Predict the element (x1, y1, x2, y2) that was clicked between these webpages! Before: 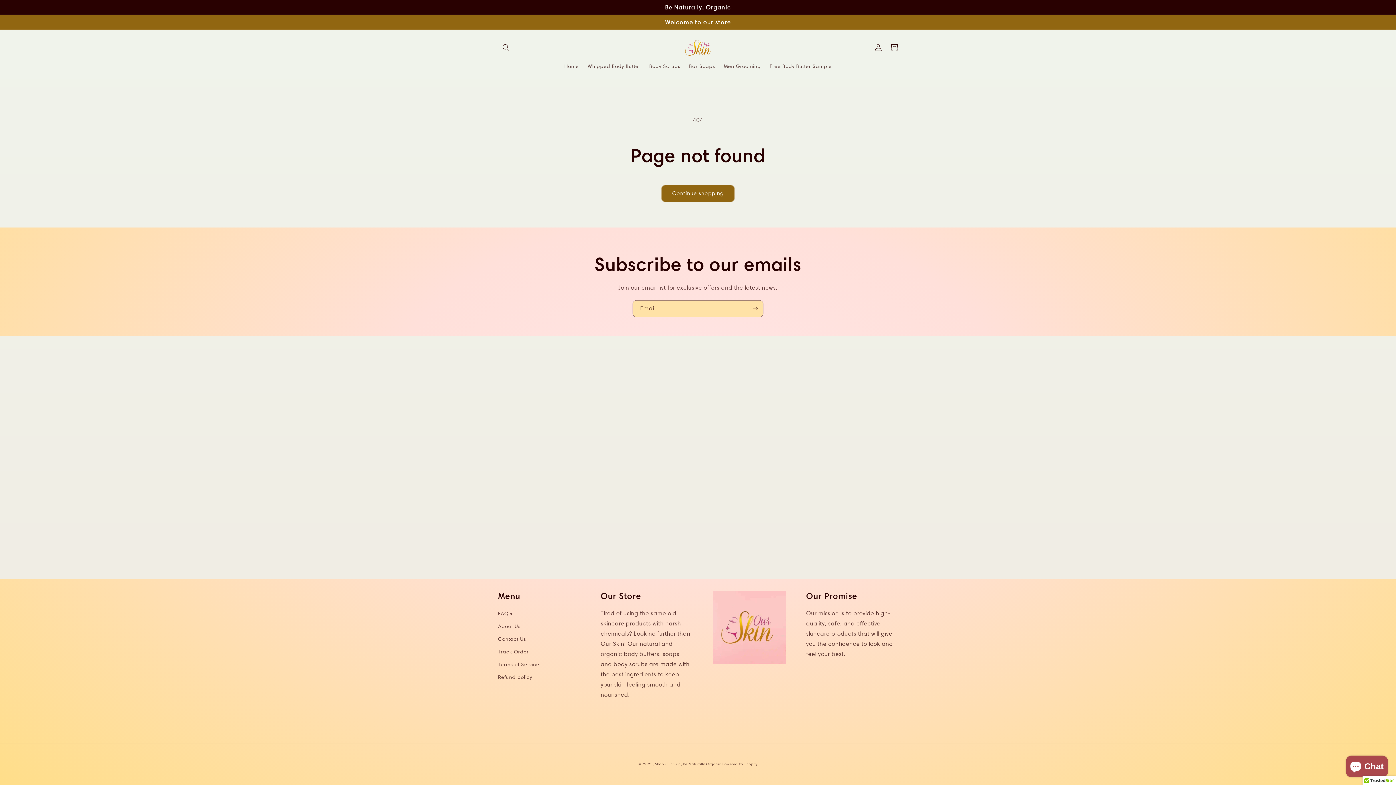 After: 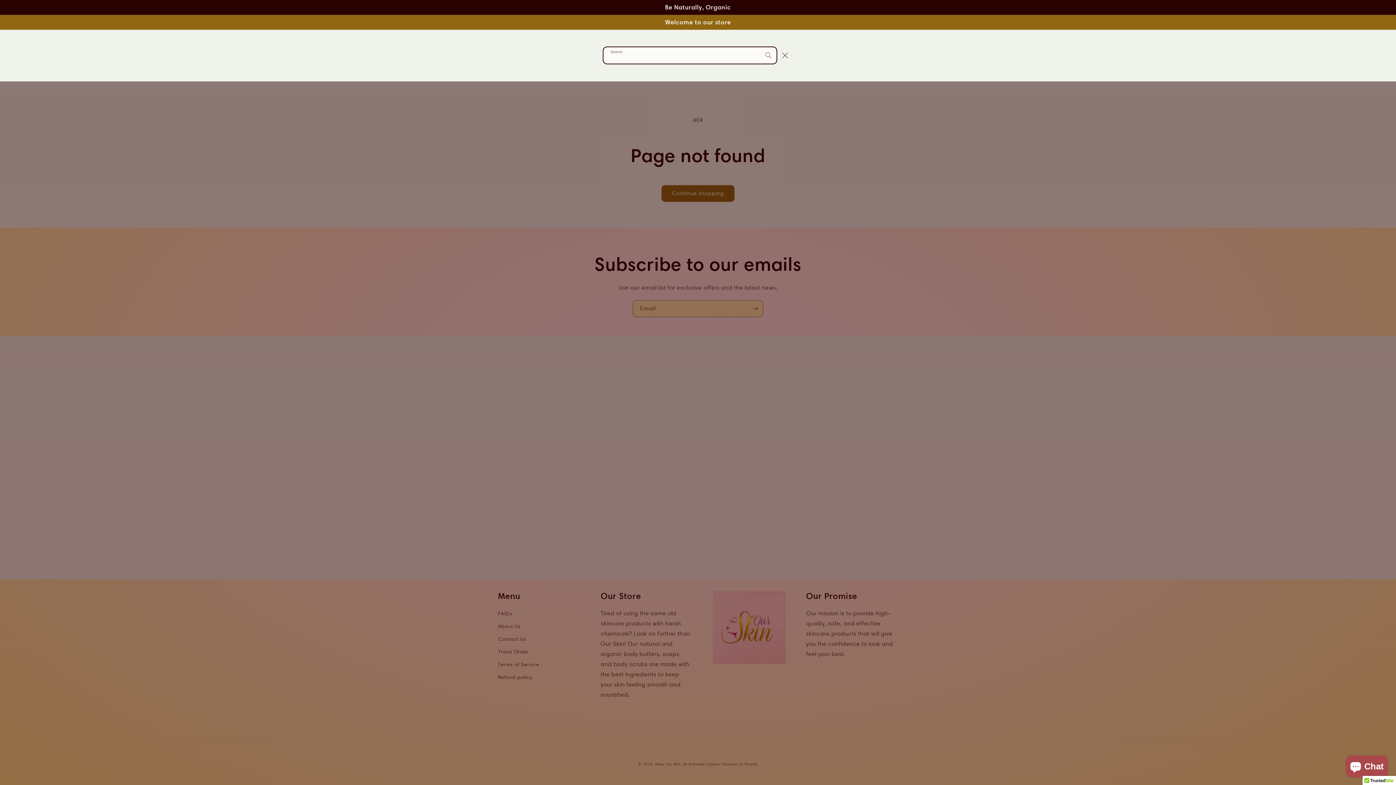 Action: bbox: (498, 39, 514, 55) label: Search